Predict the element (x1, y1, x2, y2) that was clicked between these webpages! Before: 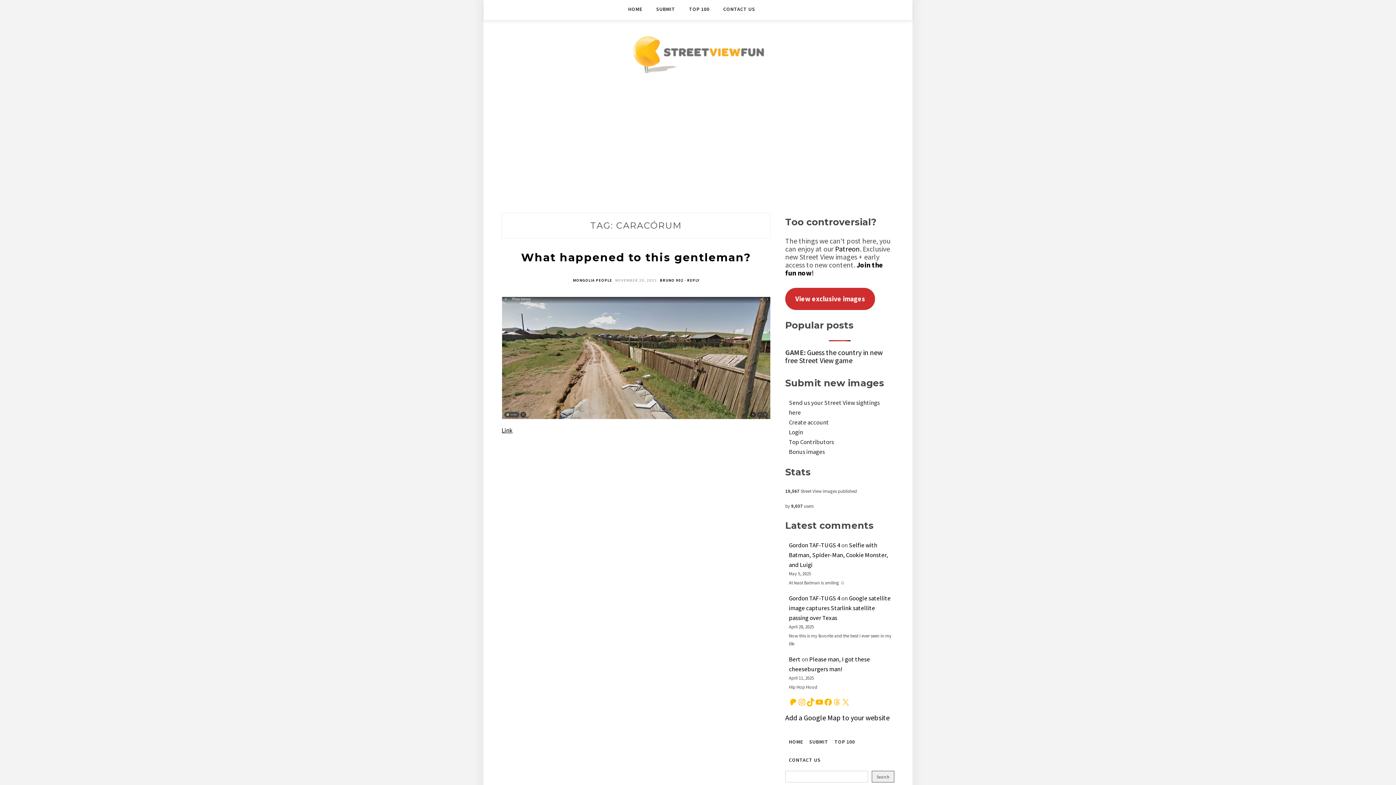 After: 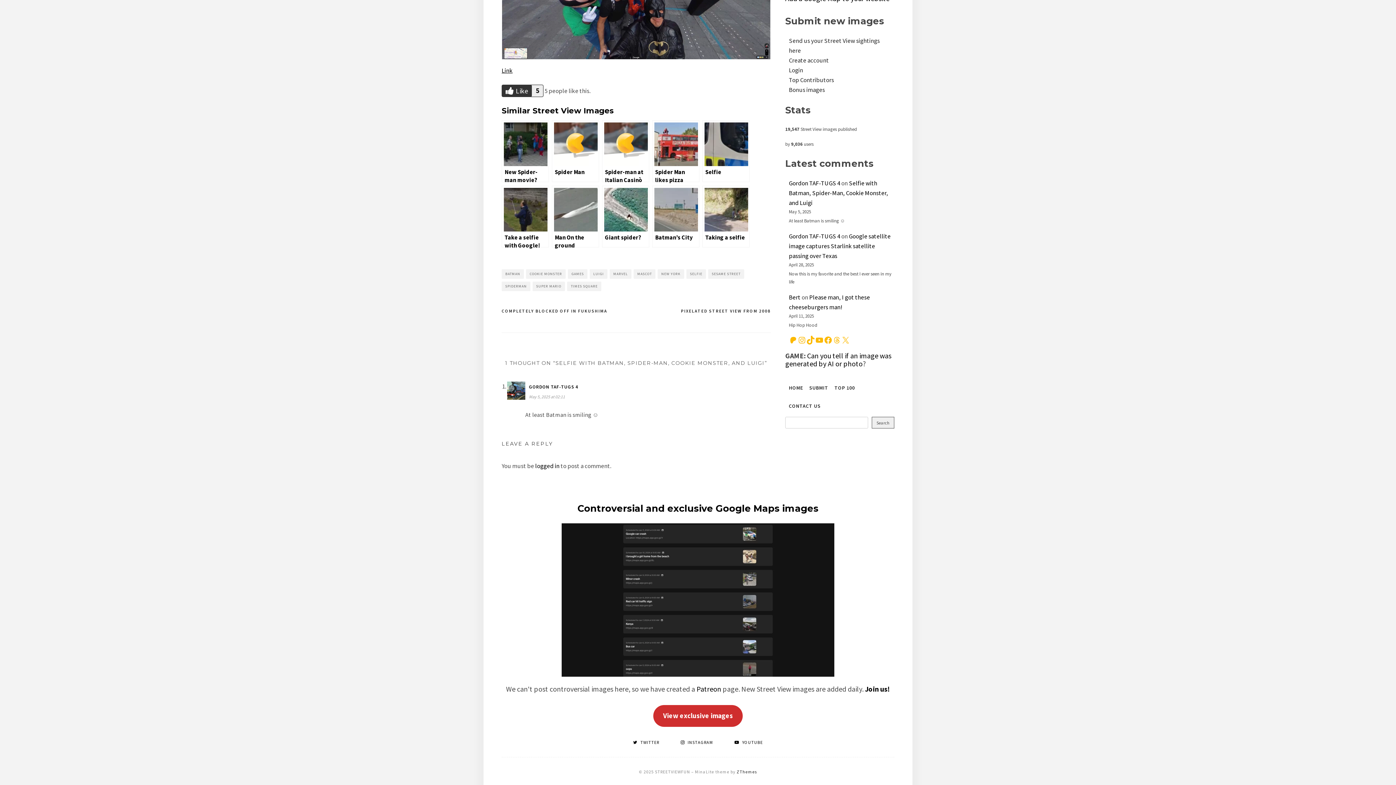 Action: label: Selfie with Batman, Spider-Man, Cookie Monster, and Luigi bbox: (789, 541, 888, 569)